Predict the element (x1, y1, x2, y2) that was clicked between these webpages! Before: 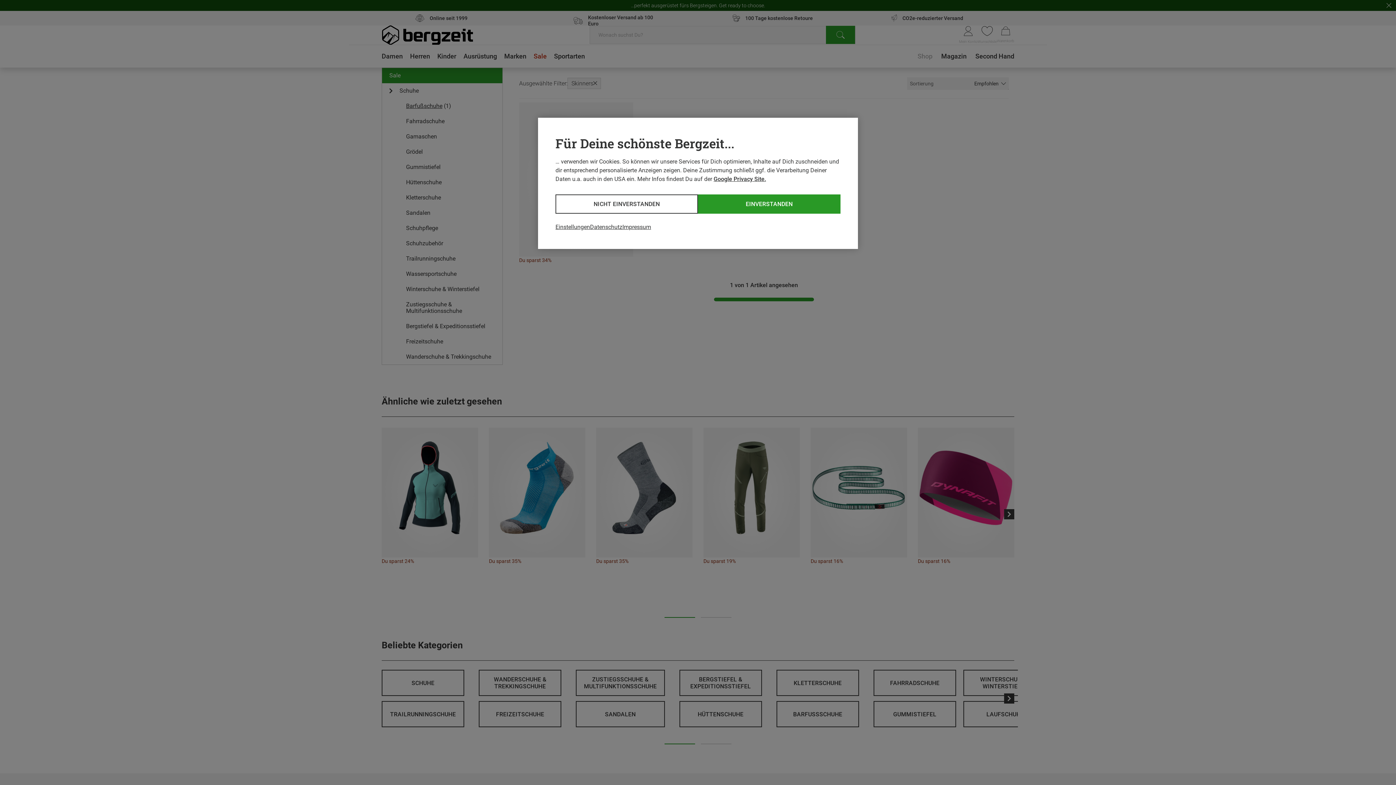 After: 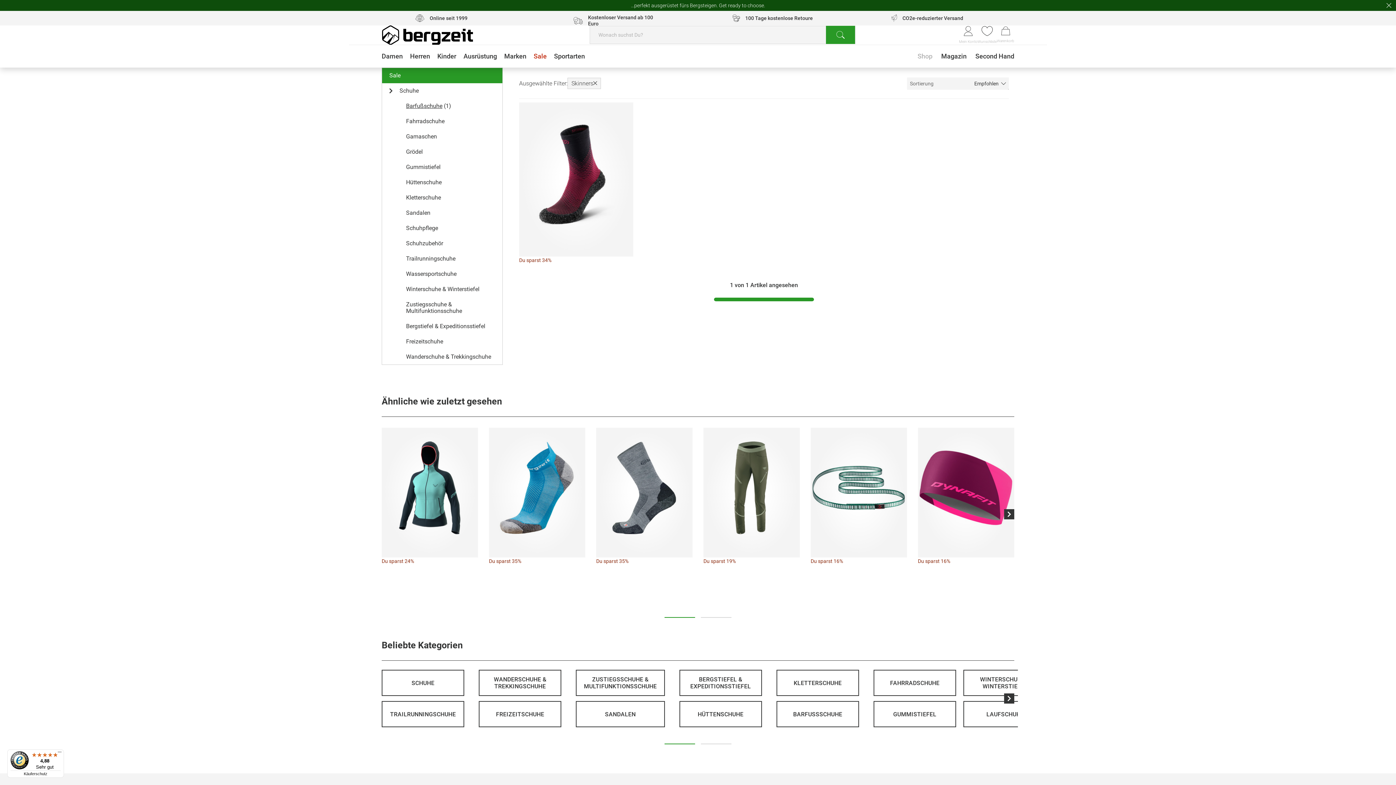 Action: bbox: (555, 194, 698, 213) label: NICHT EINVERSTANDEN